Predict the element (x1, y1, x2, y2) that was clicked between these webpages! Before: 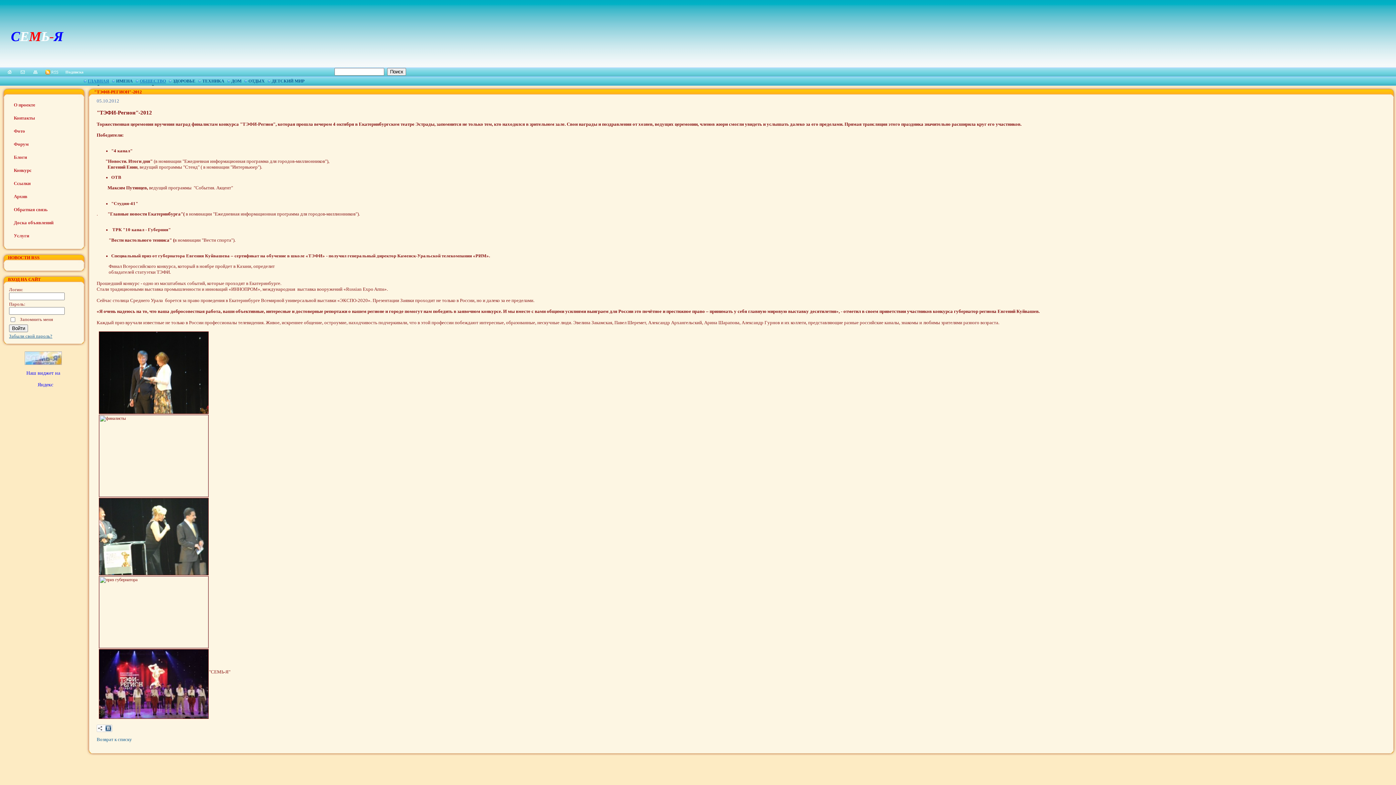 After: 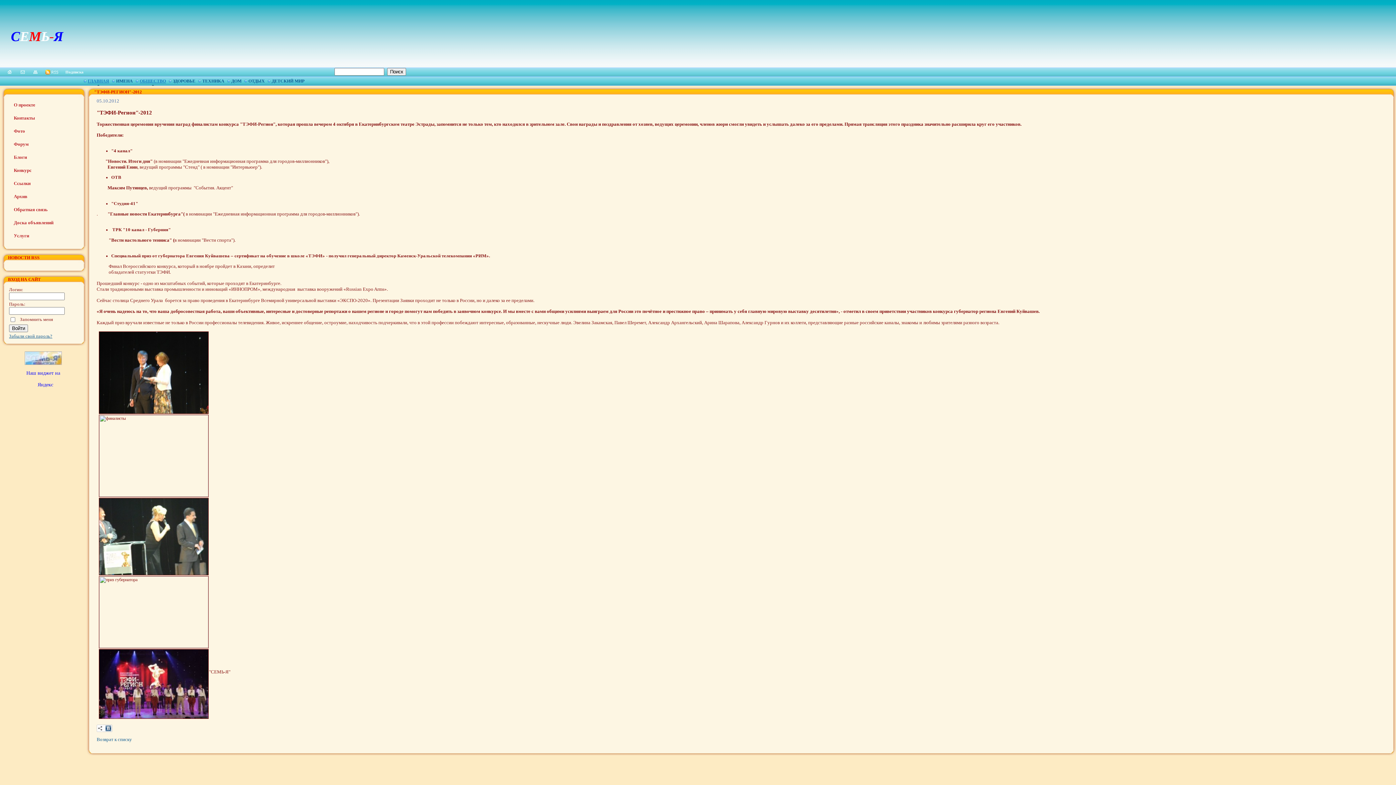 Action: bbox: (105, 725, 111, 731)